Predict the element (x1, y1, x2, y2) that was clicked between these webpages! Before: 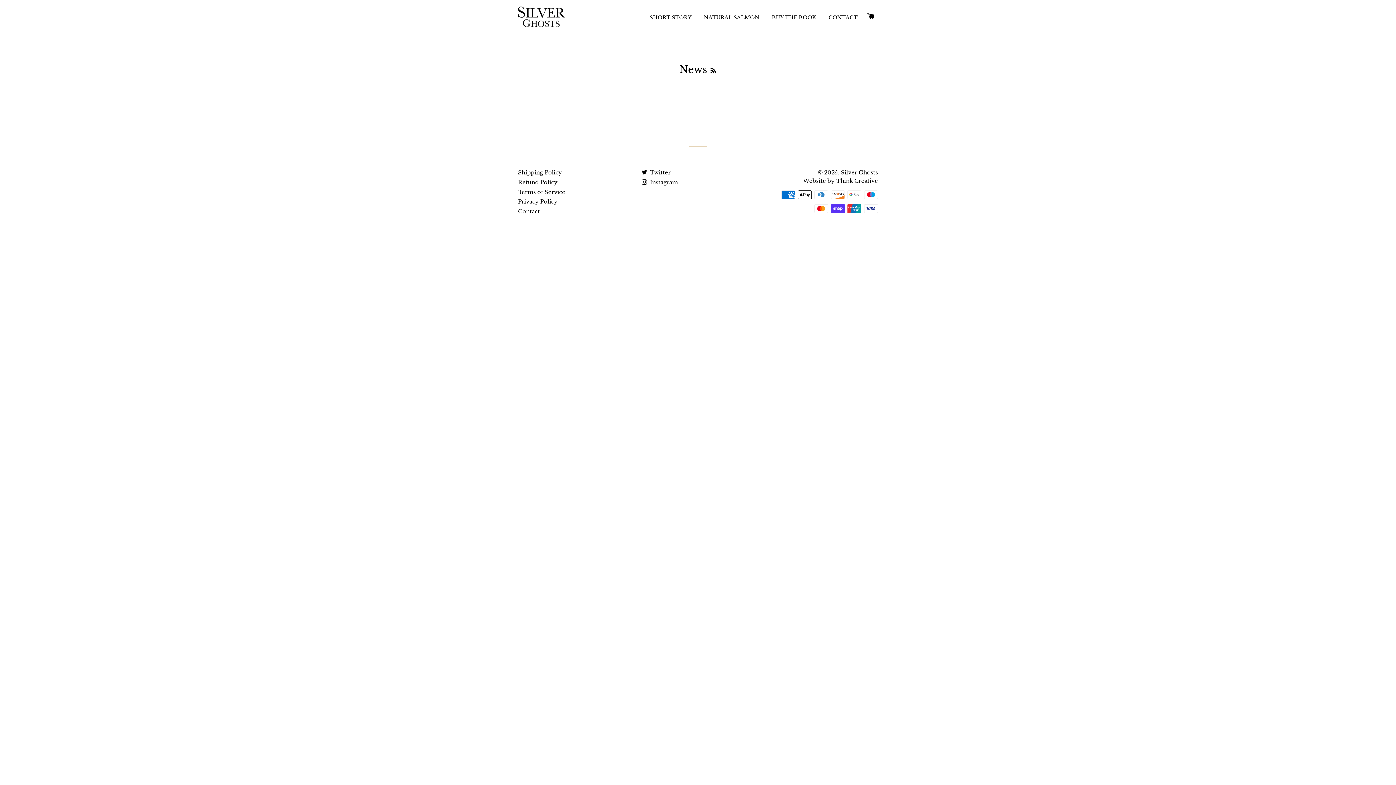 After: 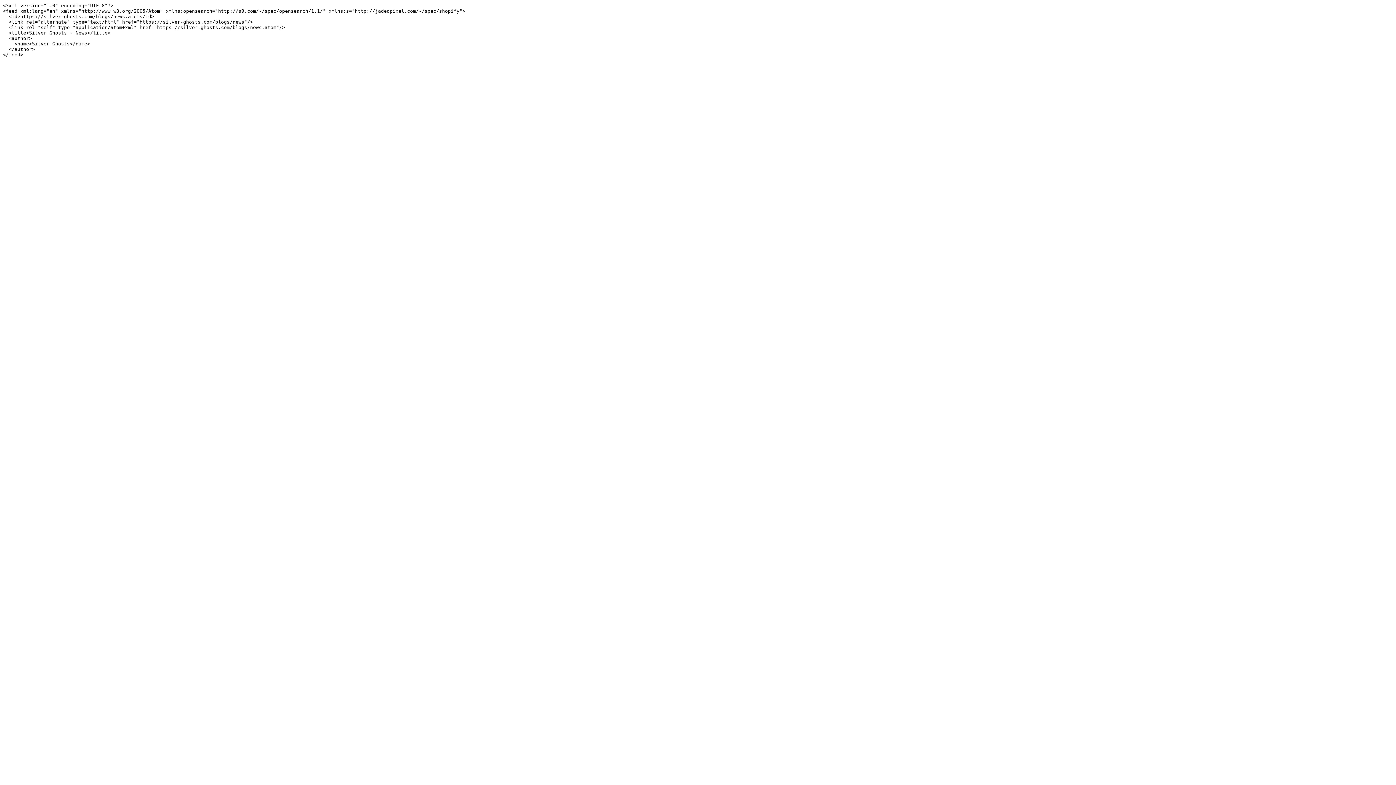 Action: label: RSS bbox: (710, 67, 716, 74)